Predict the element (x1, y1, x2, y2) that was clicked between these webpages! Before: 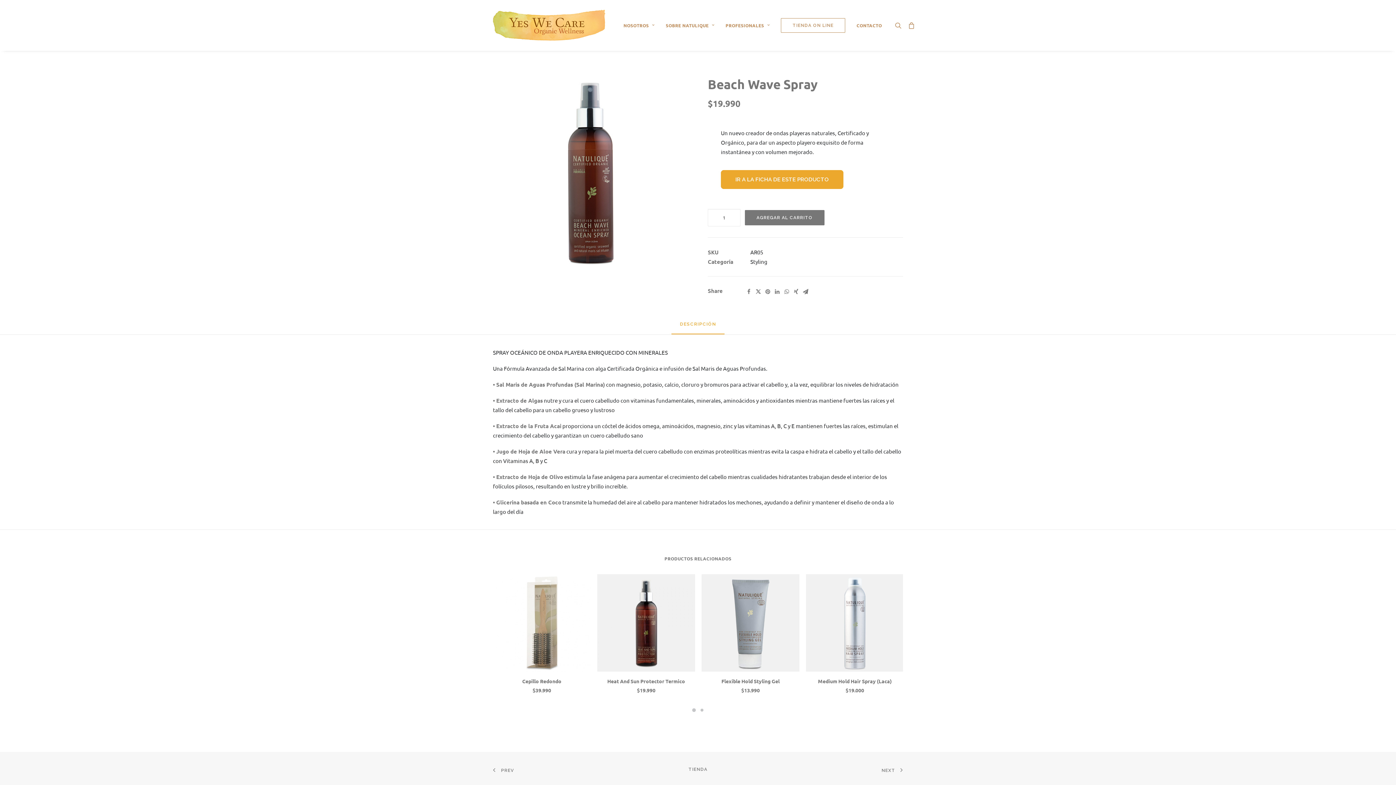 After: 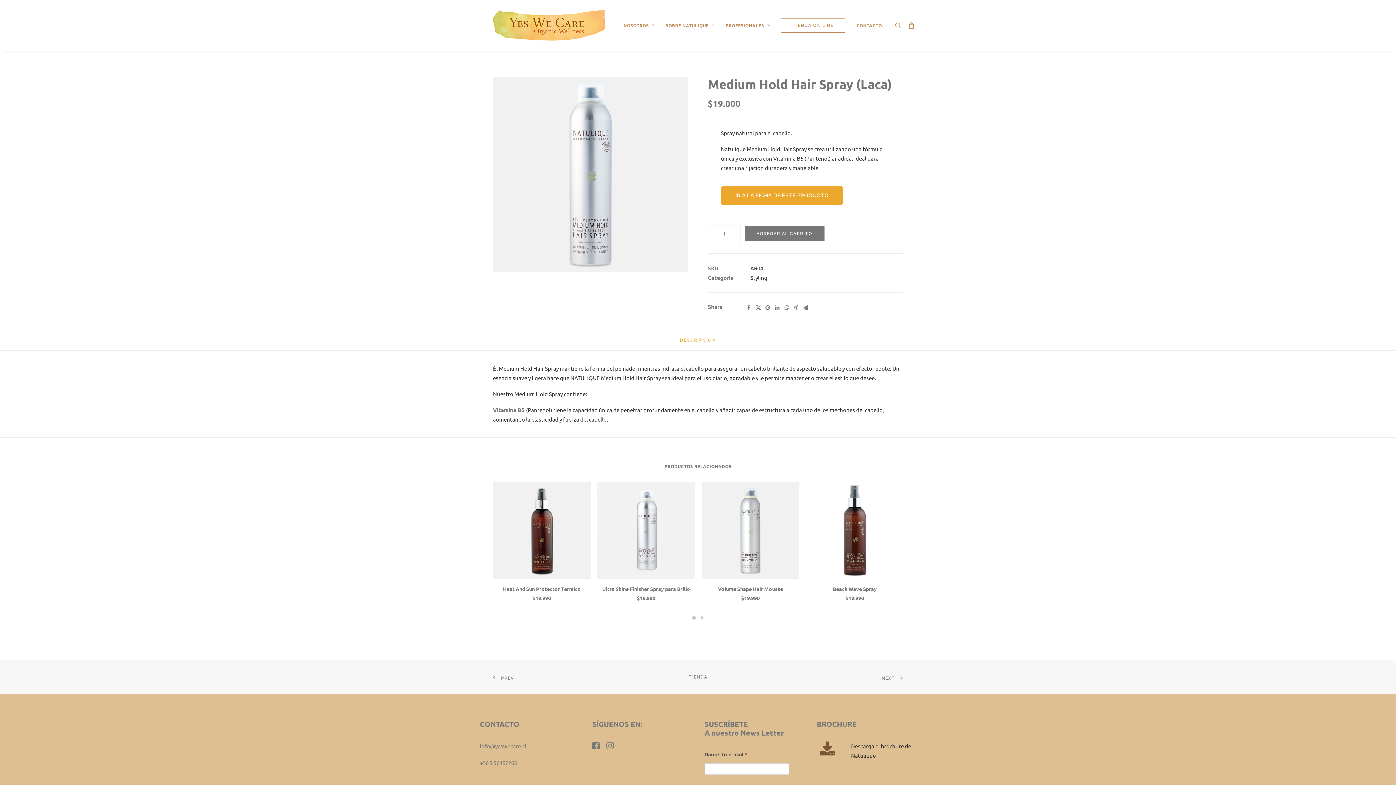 Action: bbox: (806, 574, 904, 672)